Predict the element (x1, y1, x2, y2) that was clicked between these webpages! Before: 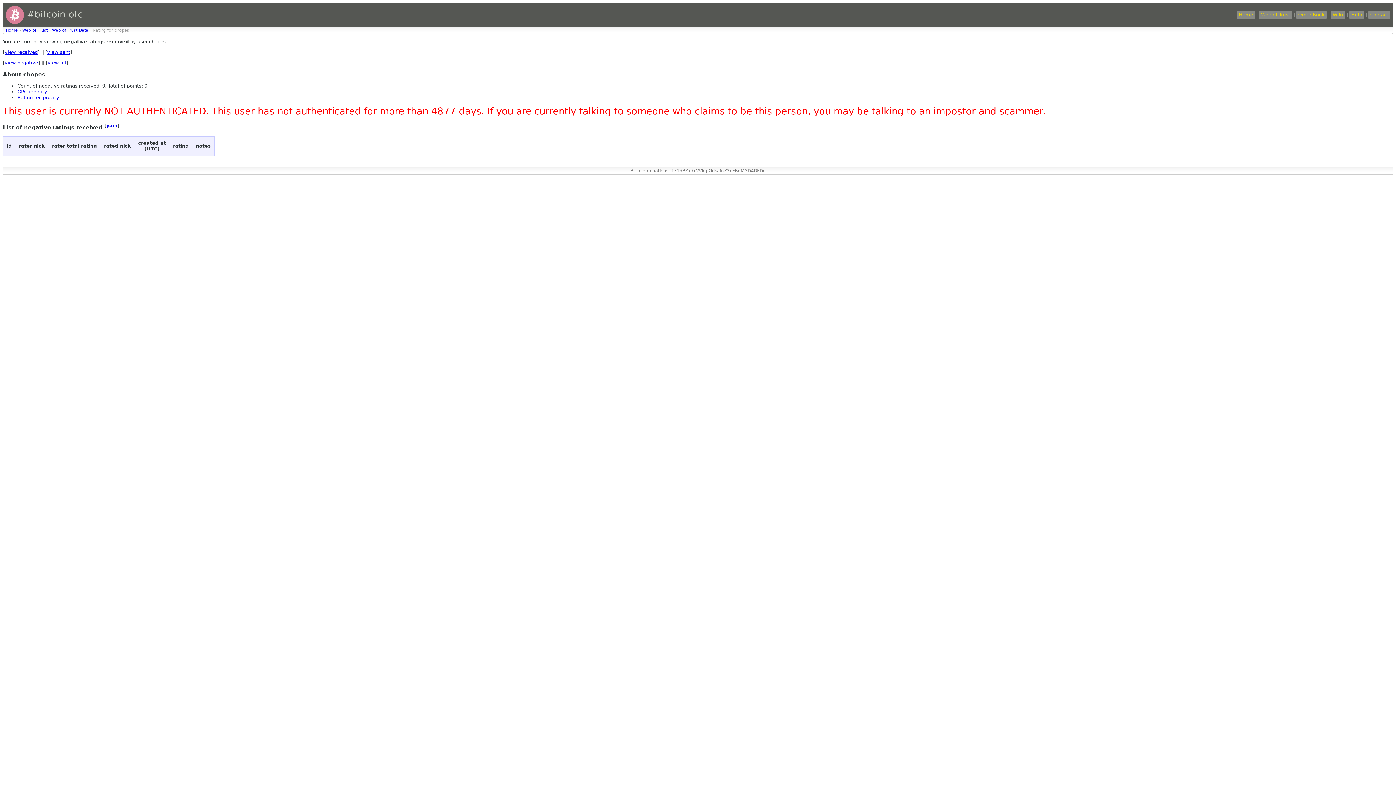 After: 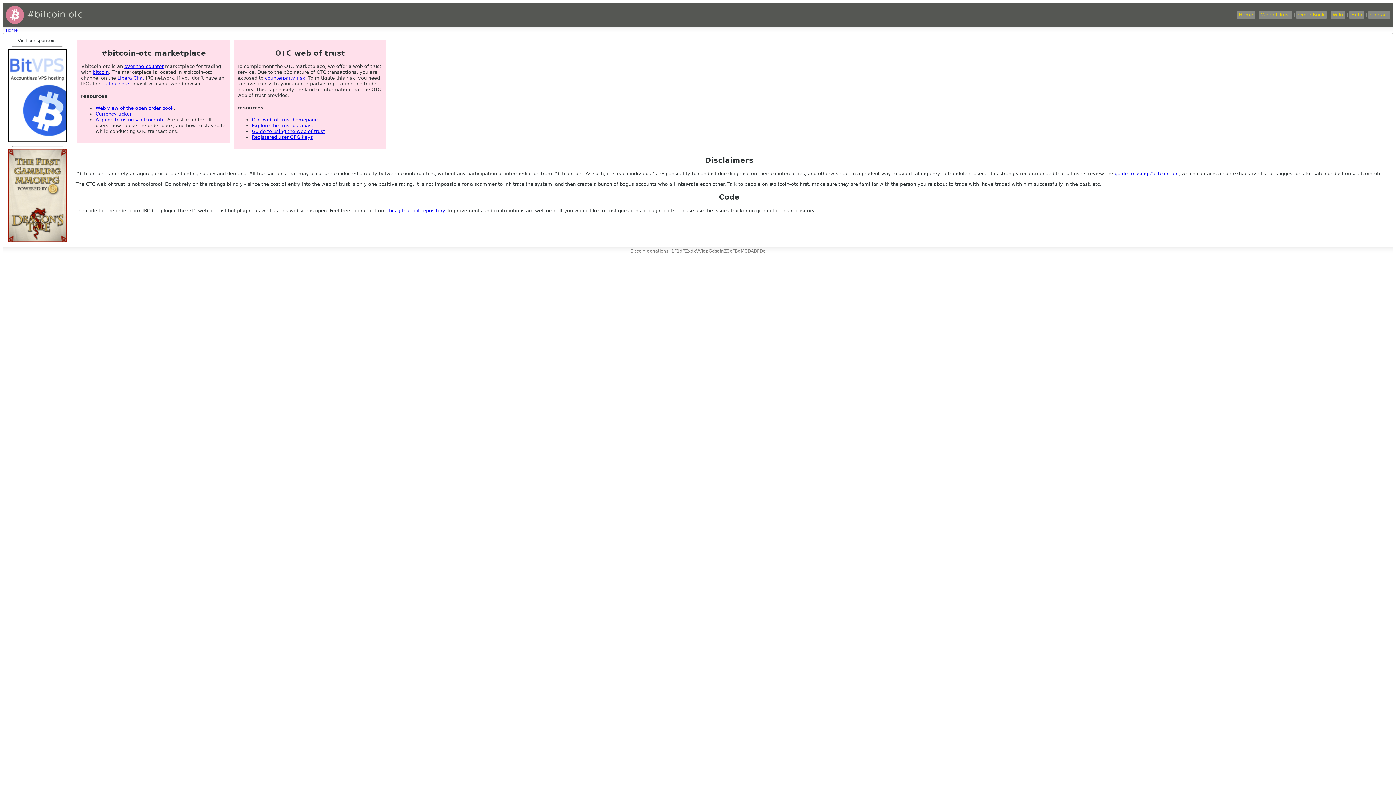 Action: bbox: (5, 28, 17, 32) label: Home